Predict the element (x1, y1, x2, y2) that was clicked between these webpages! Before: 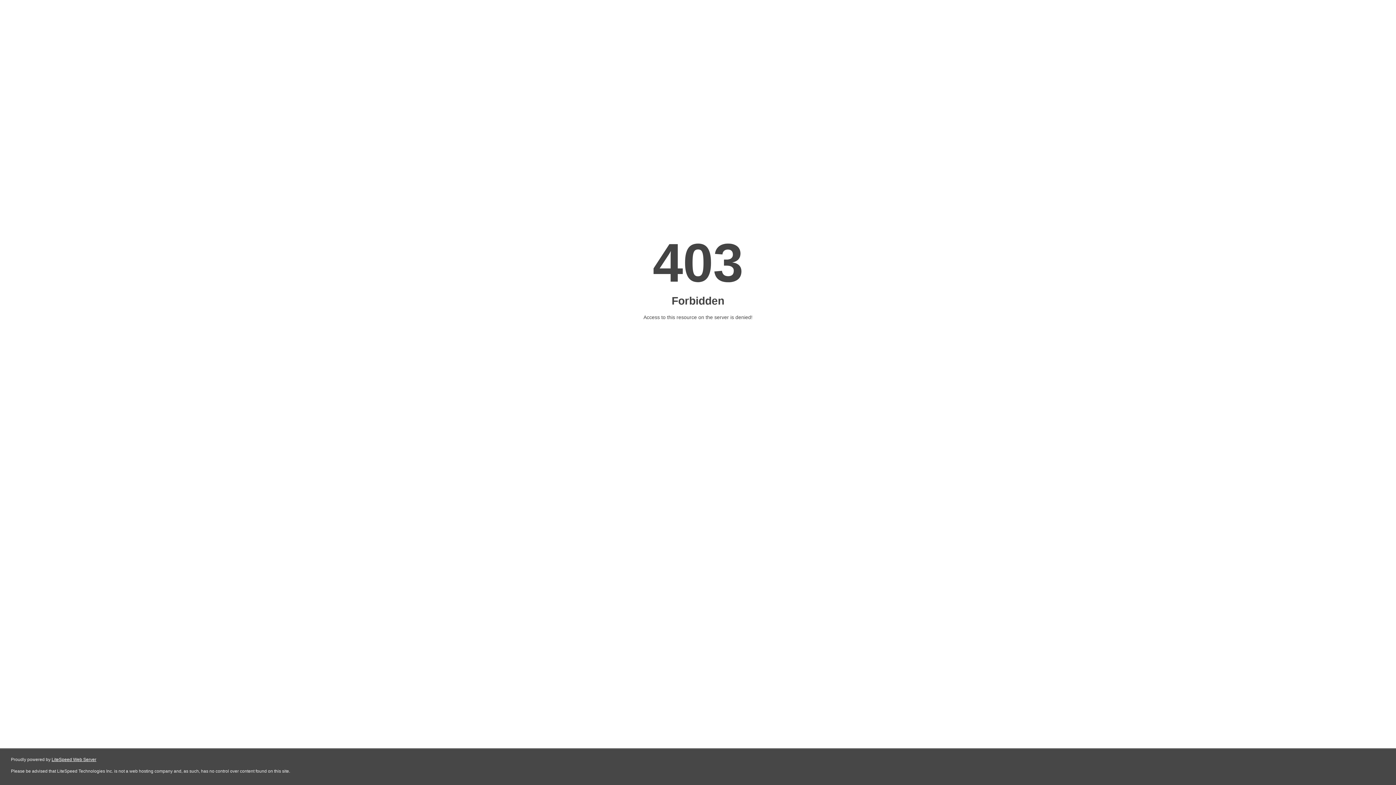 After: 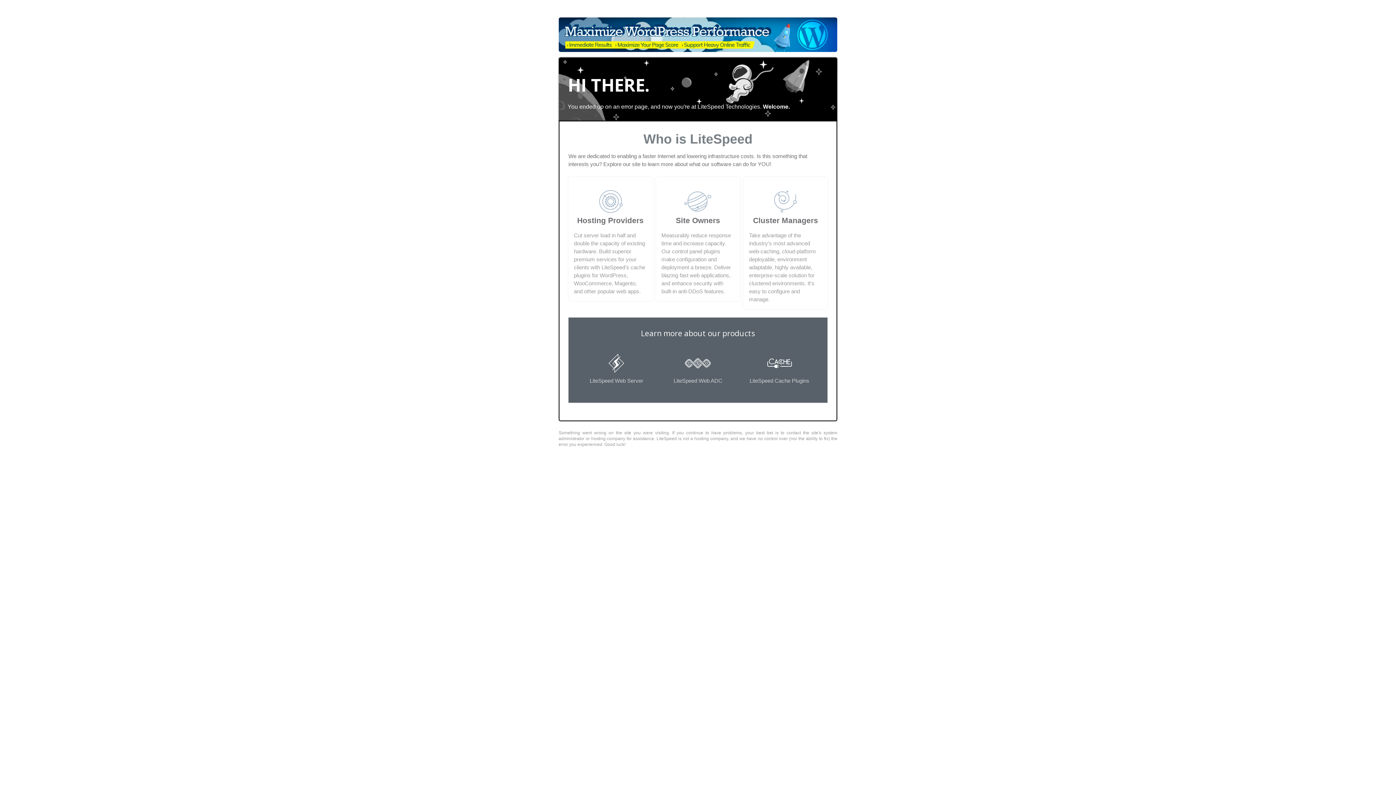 Action: label: LiteSpeed Web Server bbox: (51, 757, 96, 762)